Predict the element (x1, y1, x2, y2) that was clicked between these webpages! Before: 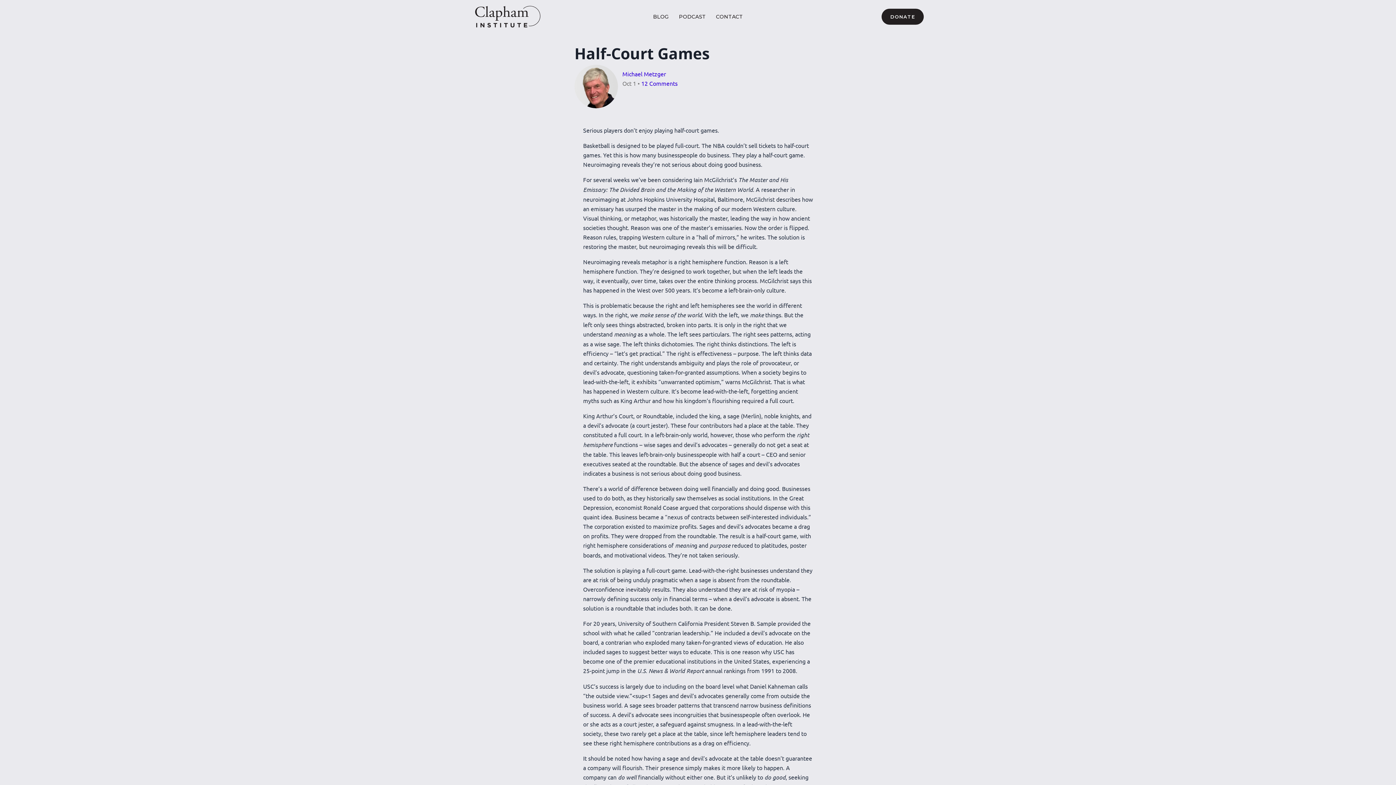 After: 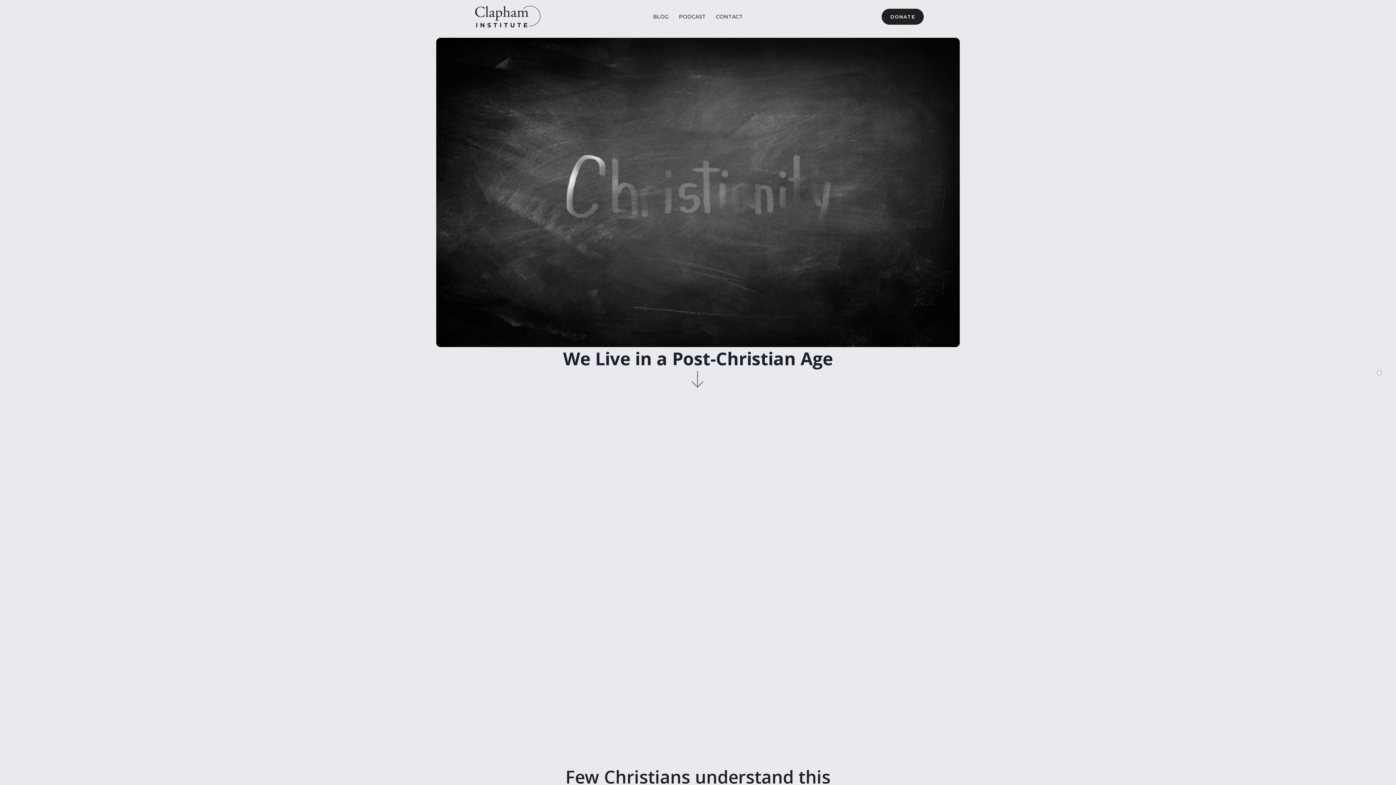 Action: bbox: (475, 5, 540, 27)